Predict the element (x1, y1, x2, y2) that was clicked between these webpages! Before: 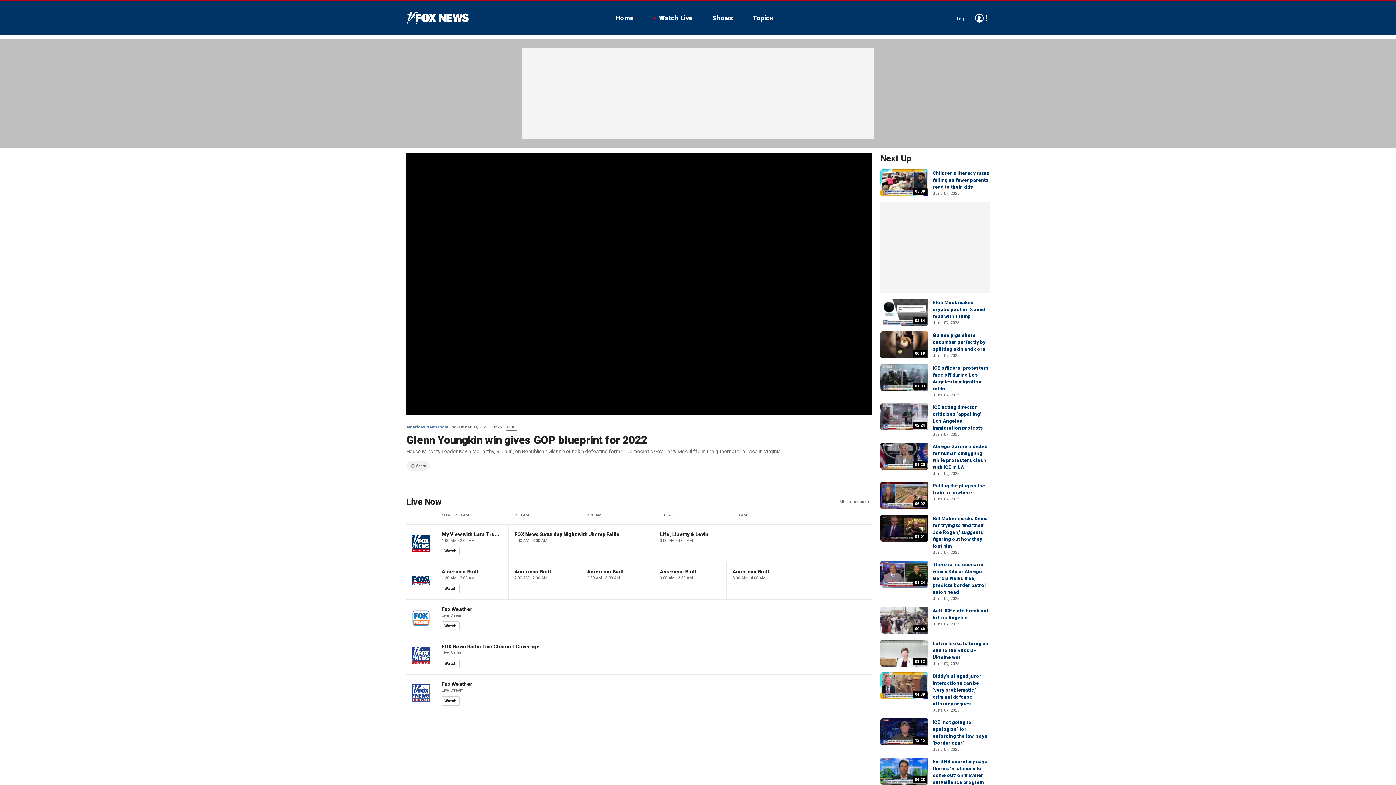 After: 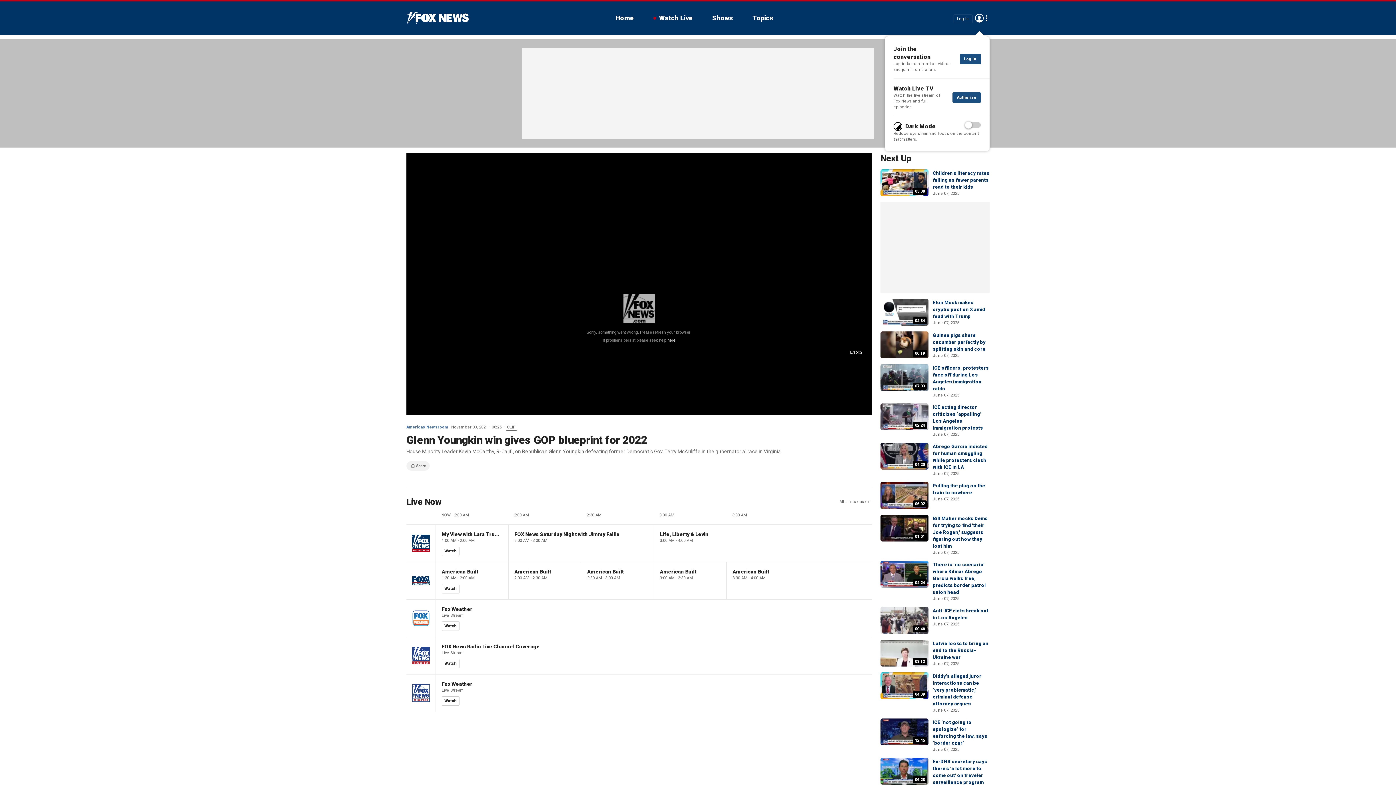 Action: bbox: (975, 13, 984, 22) label: Avatar